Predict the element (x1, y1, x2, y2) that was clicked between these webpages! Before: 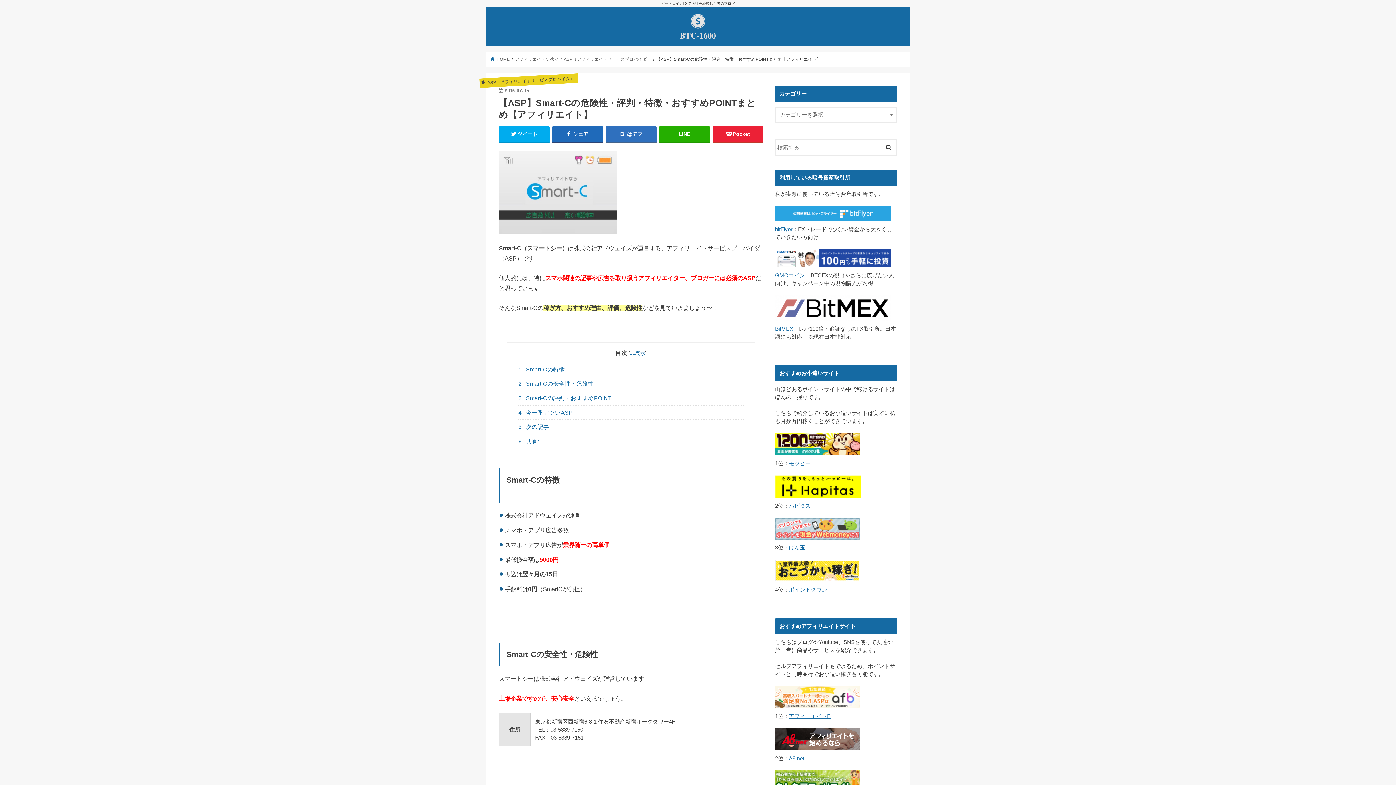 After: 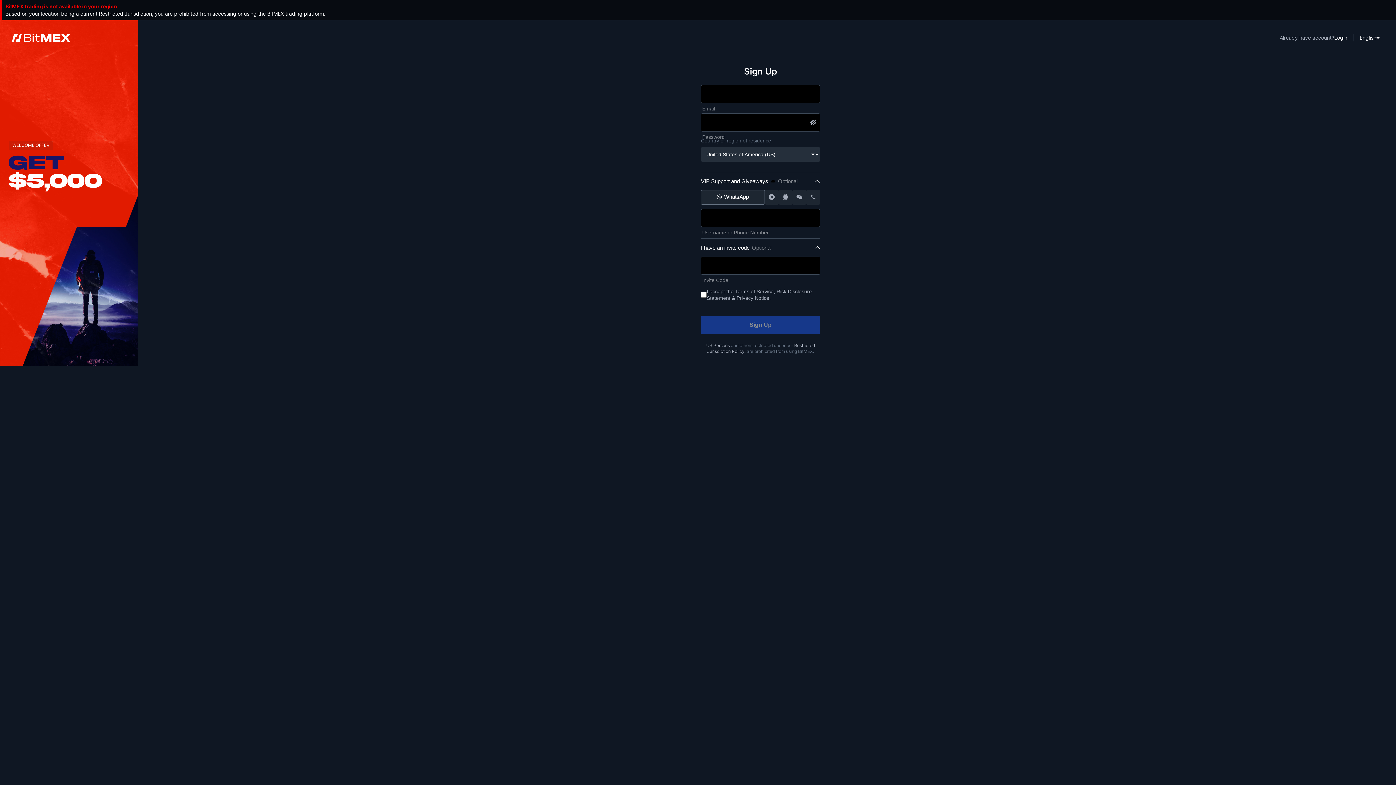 Action: label: BitMEX bbox: (775, 326, 793, 332)